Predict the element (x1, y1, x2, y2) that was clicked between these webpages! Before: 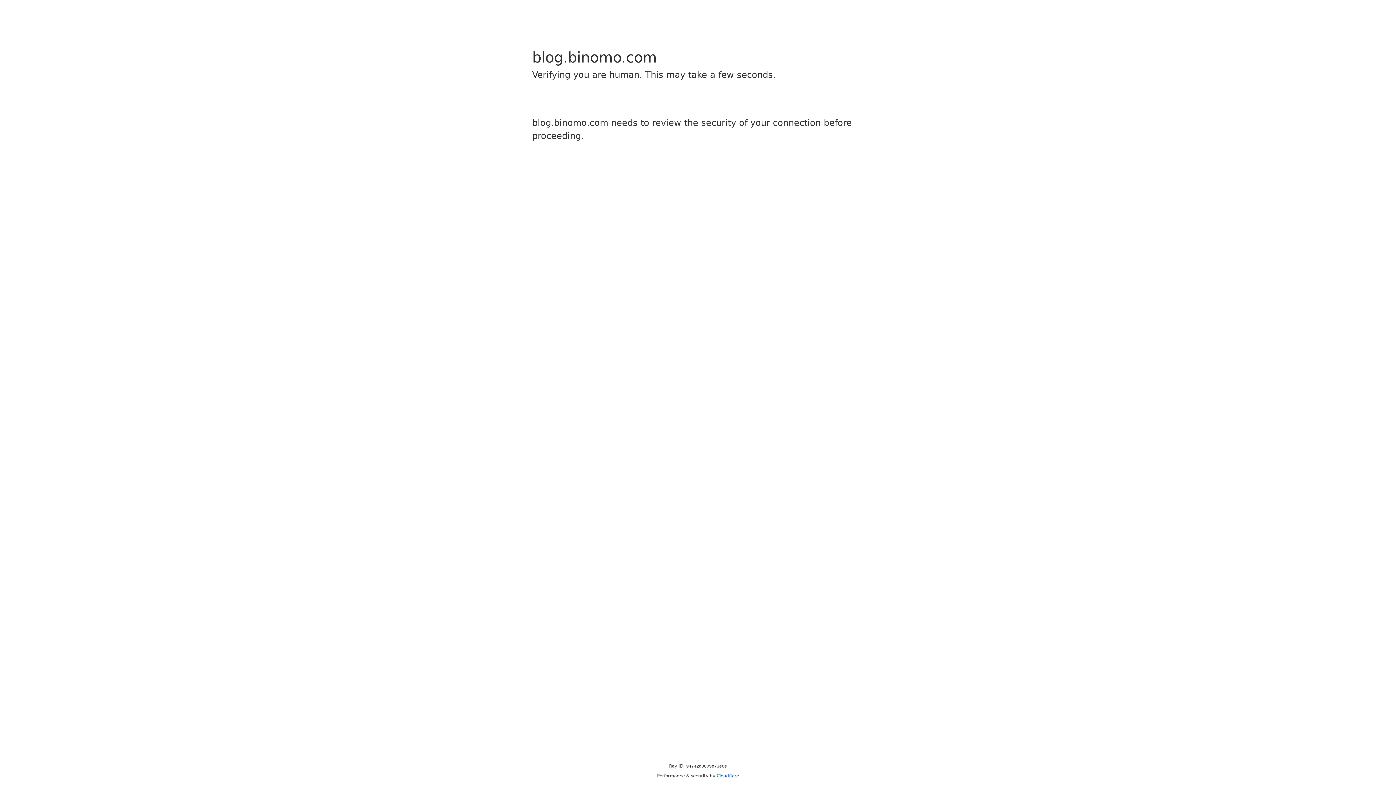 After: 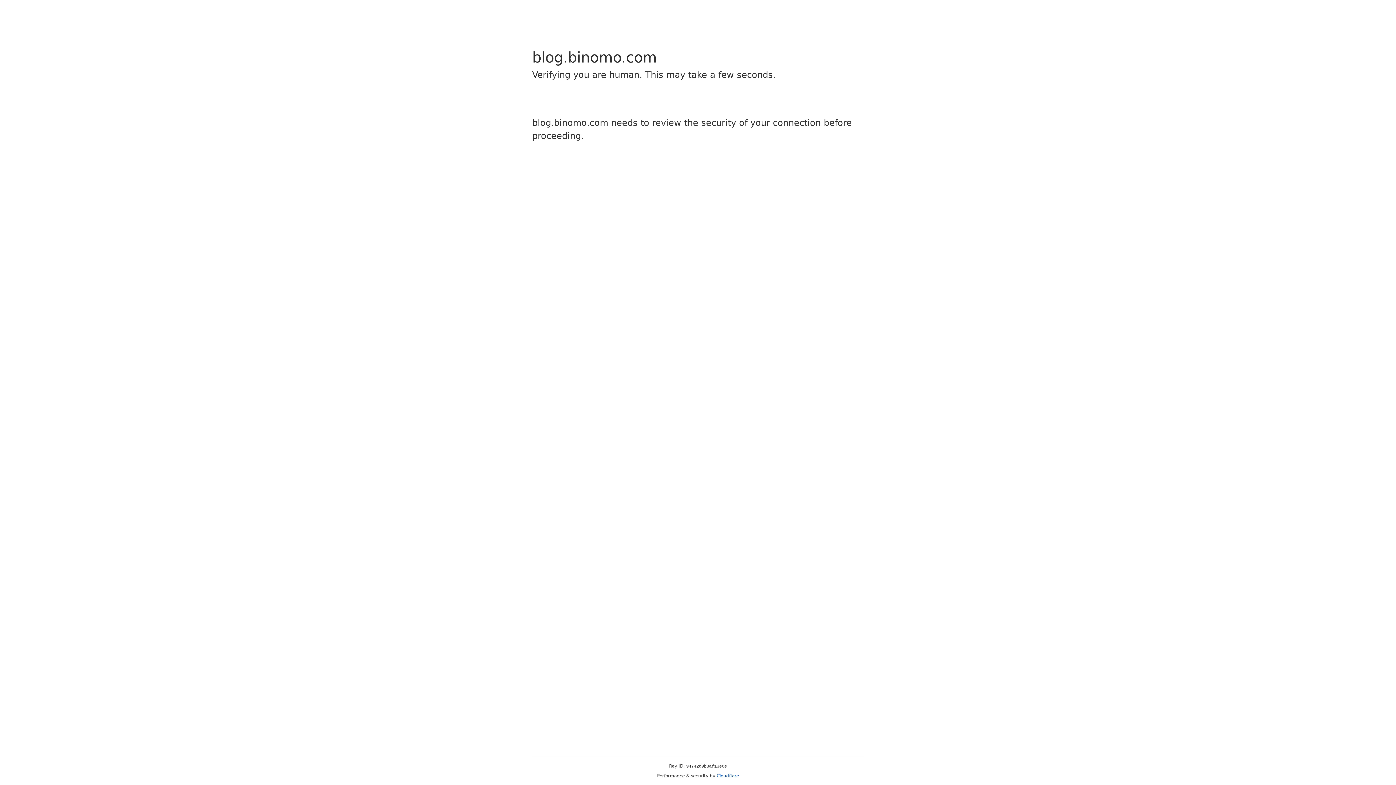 Action: bbox: (716, 773, 739, 778) label: Cloudflare